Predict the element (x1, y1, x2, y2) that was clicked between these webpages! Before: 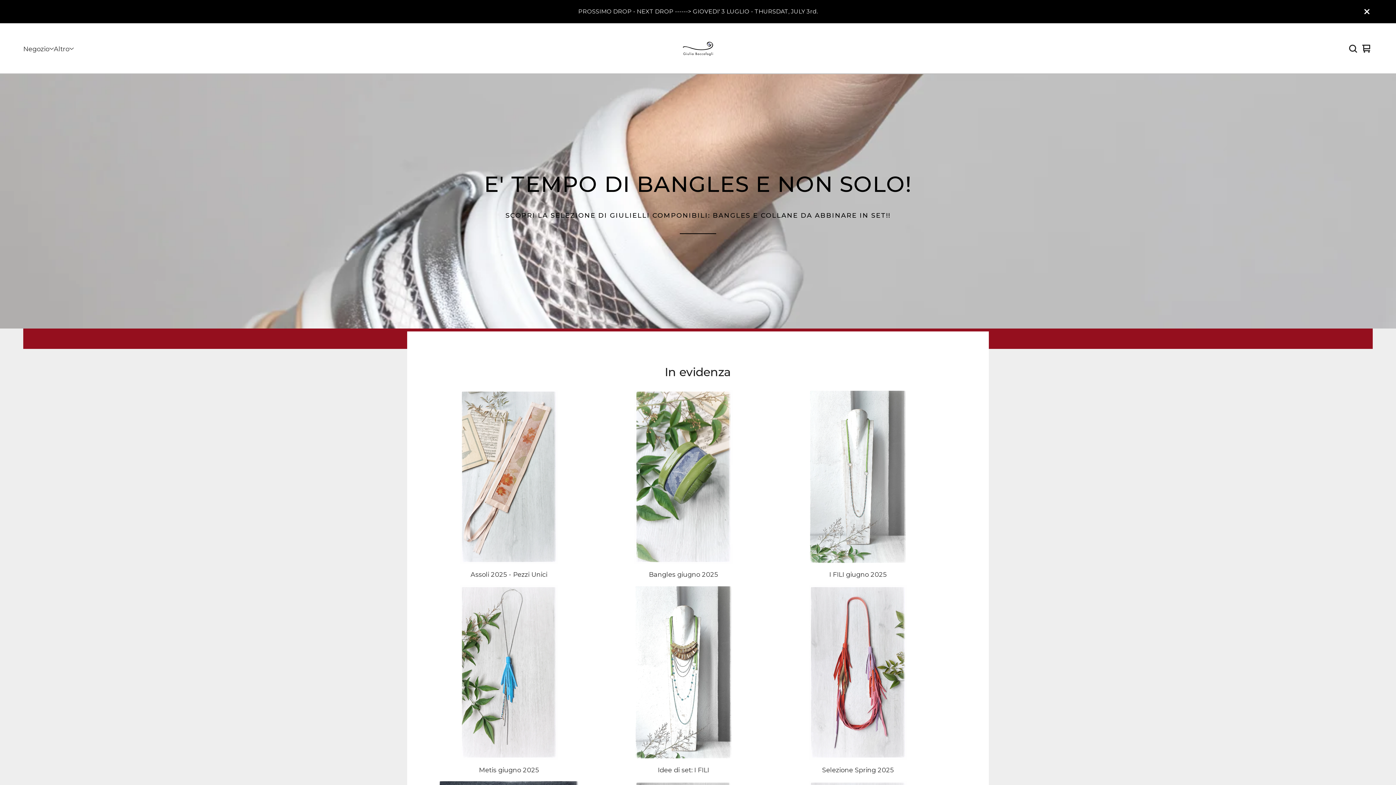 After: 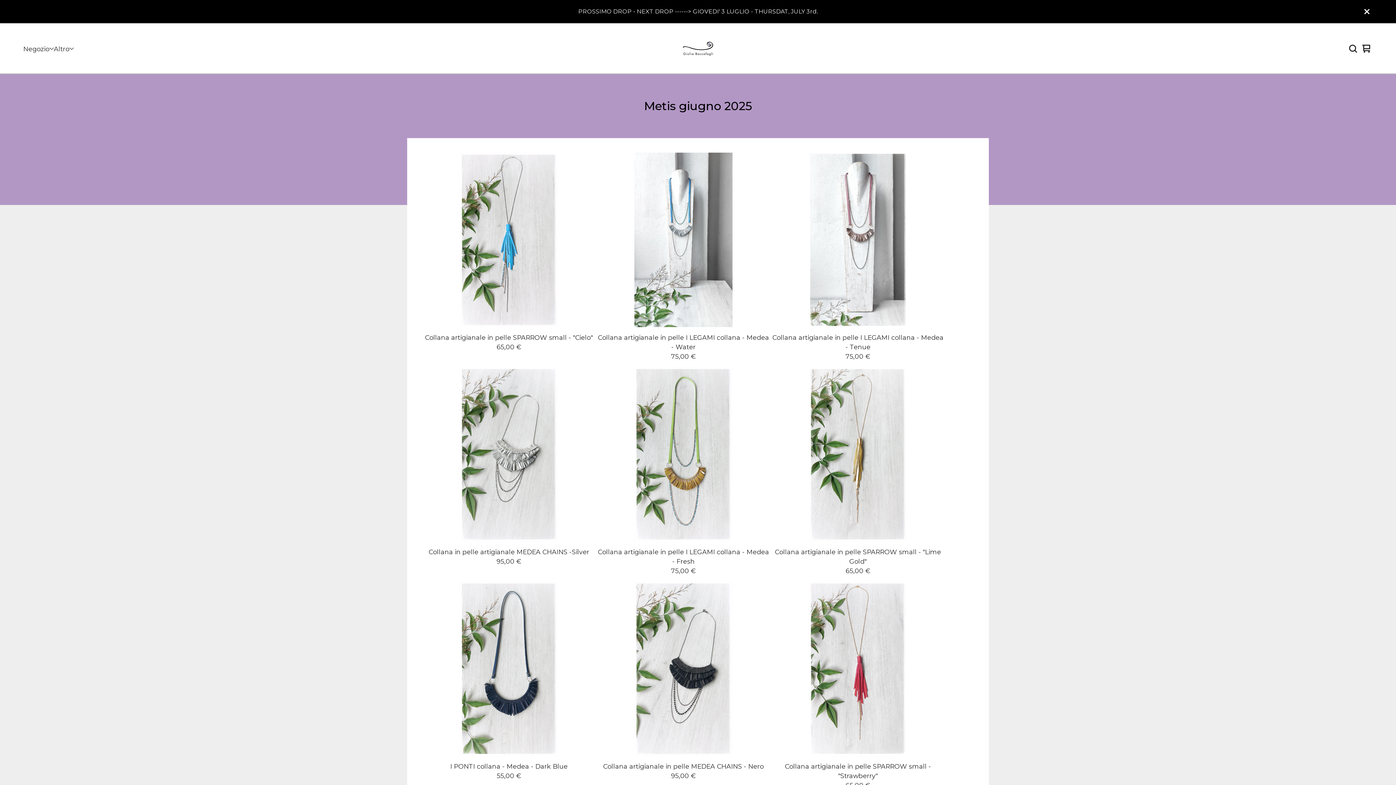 Action: label: Metis giugno 2025 bbox: (421, 585, 596, 781)